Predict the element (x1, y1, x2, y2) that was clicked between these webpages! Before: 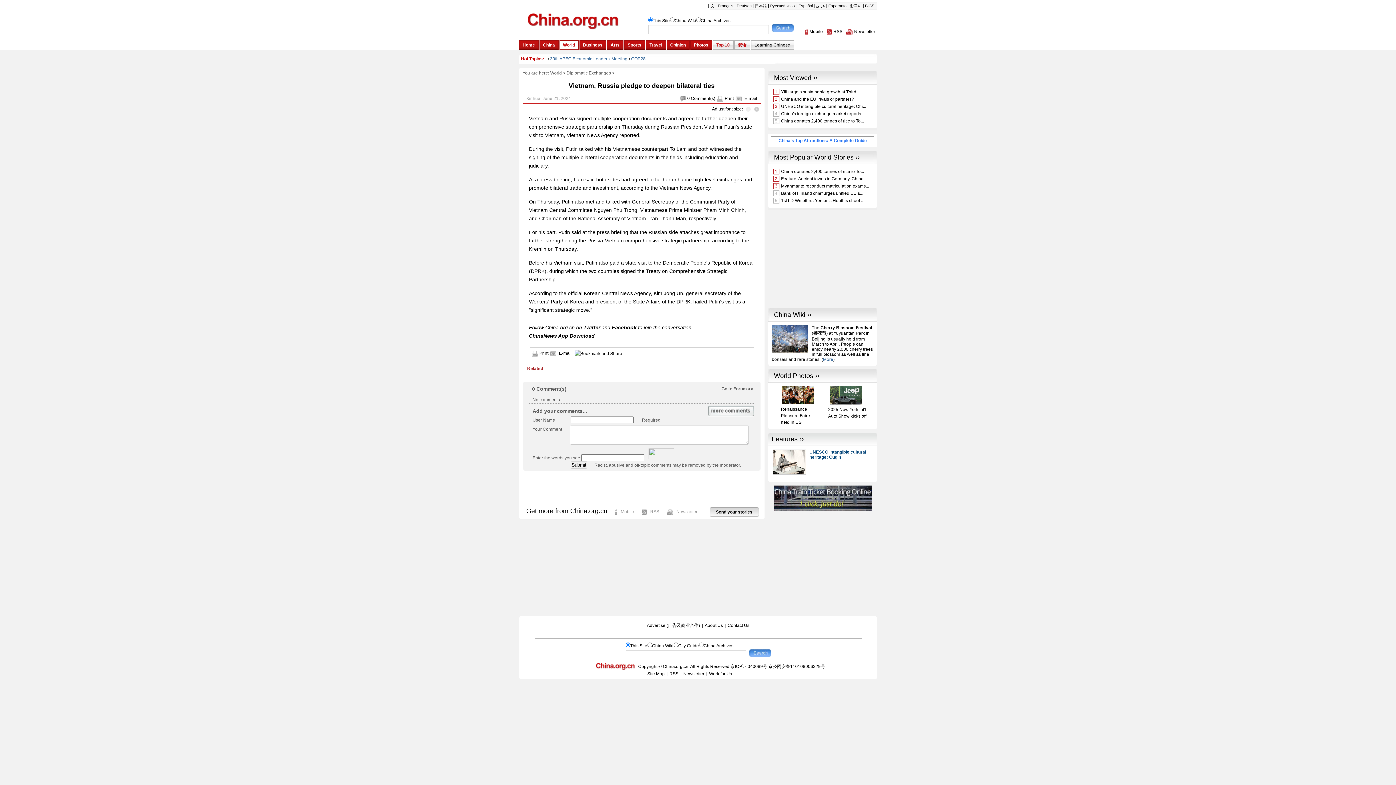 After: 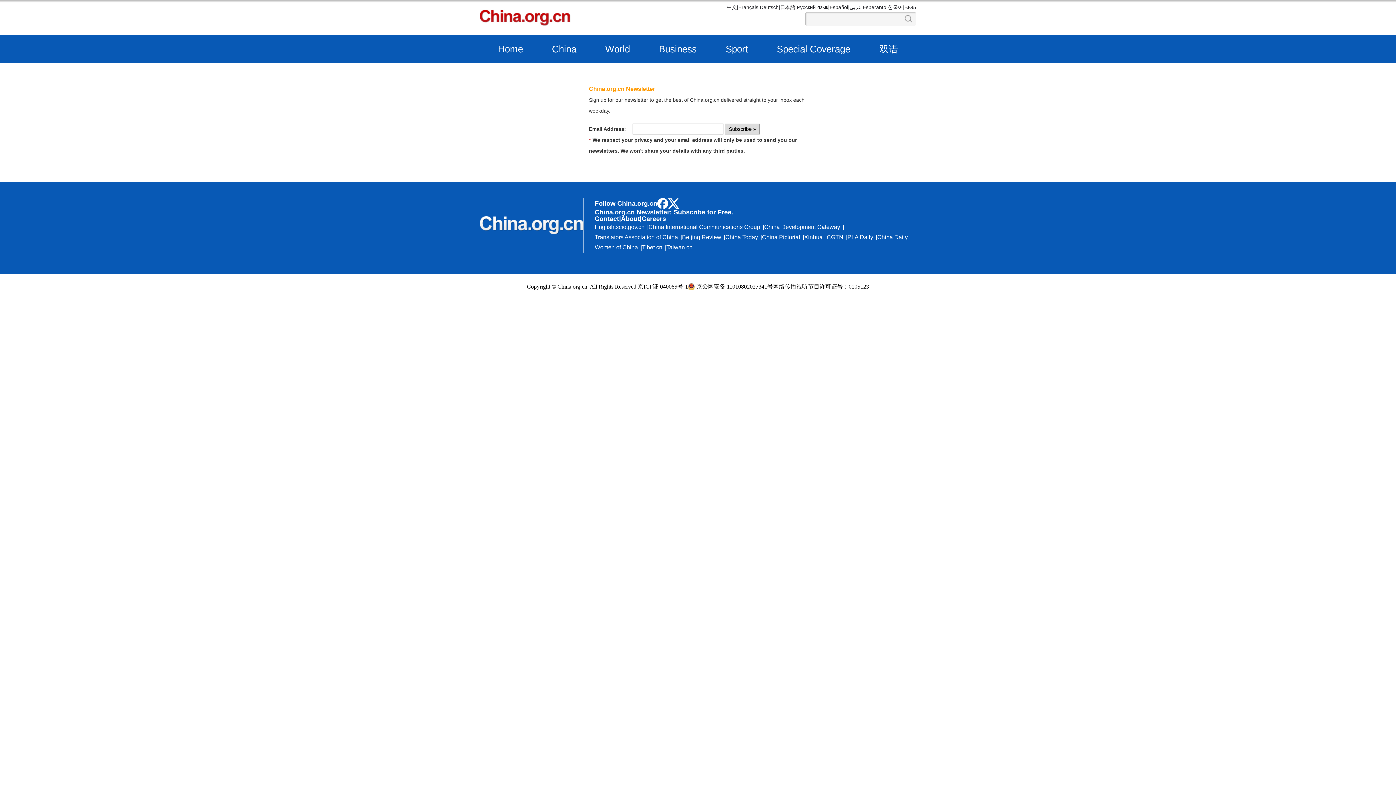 Action: bbox: (676, 509, 697, 514) label: Newsletter